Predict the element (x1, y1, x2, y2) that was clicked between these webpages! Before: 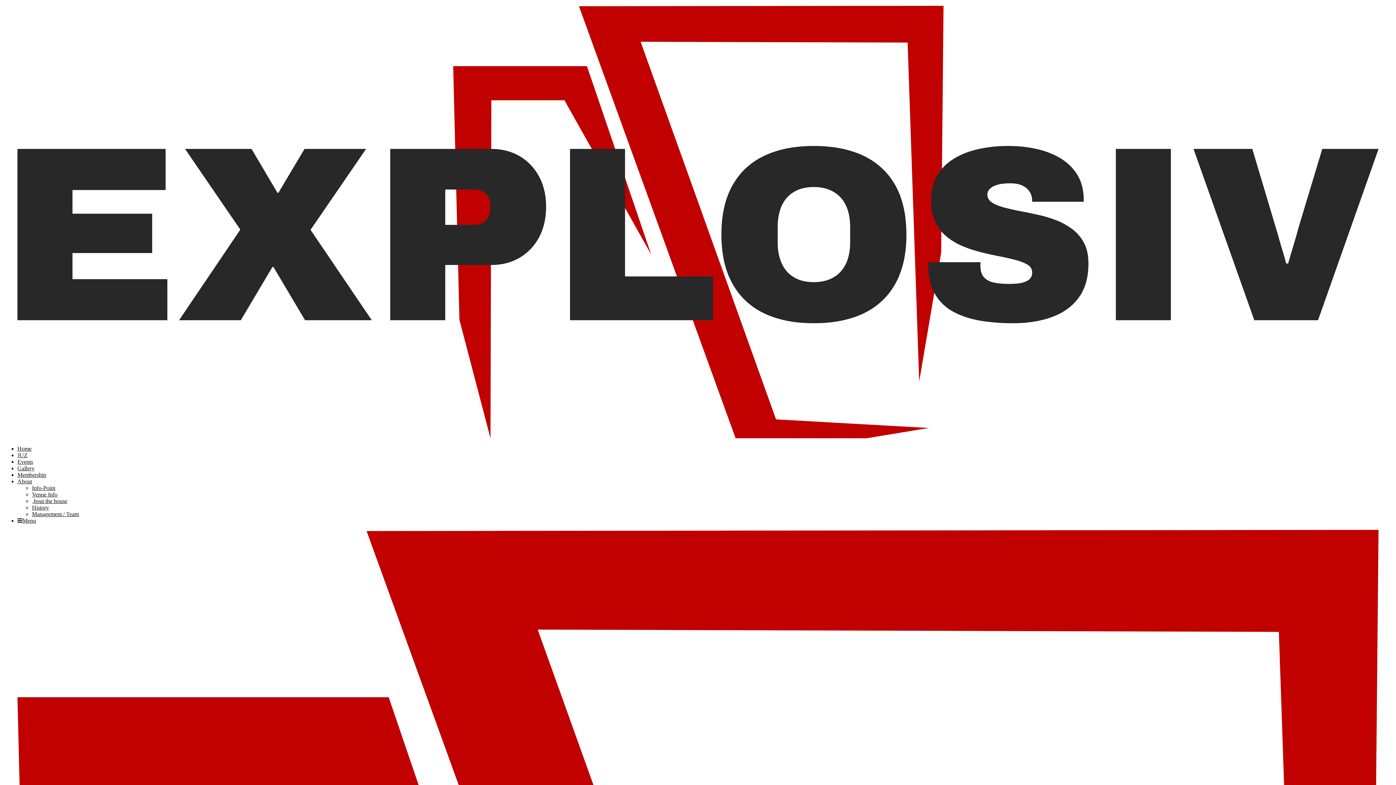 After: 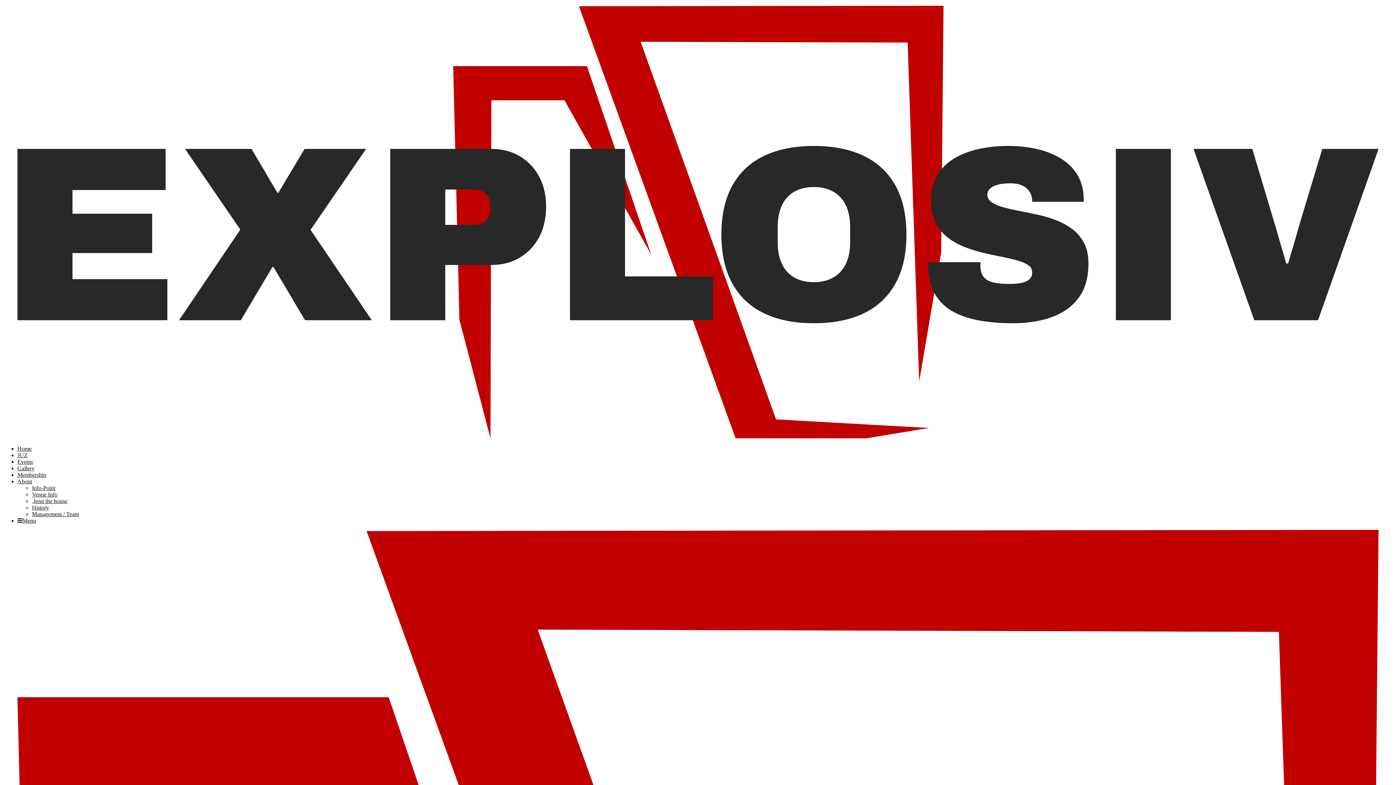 Action: bbox: (17, 458, 33, 464) label: Events